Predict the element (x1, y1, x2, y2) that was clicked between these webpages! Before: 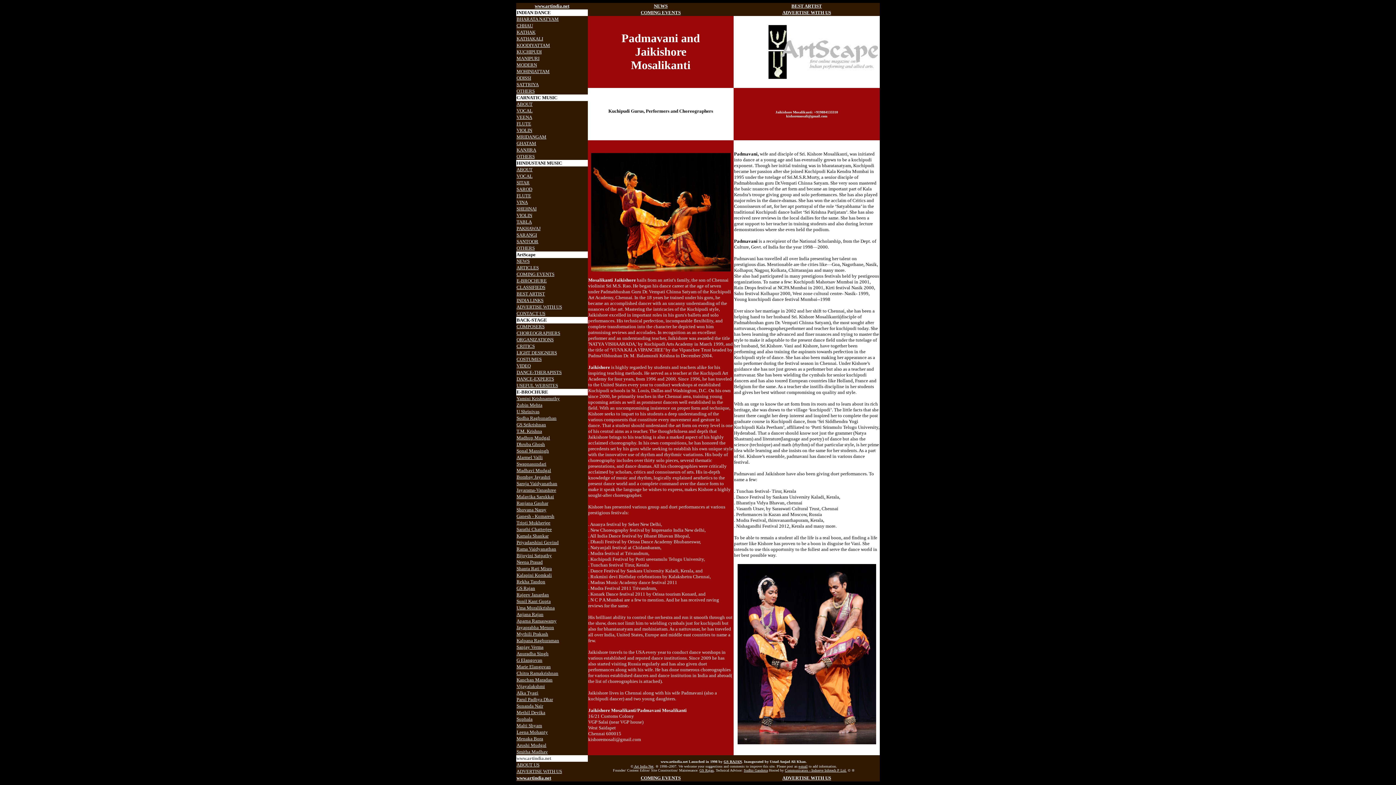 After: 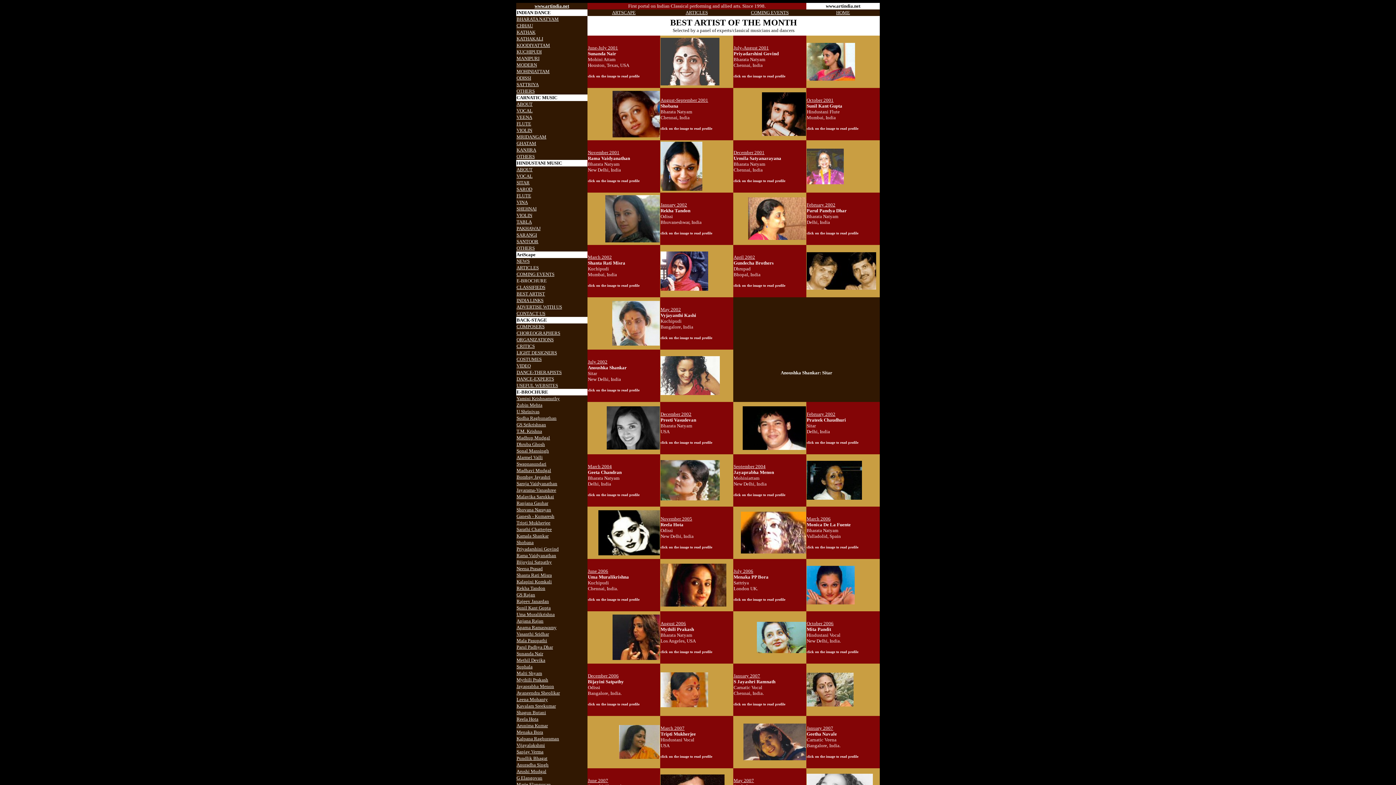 Action: bbox: (516, 291, 545, 296) label: BEST ARTIST